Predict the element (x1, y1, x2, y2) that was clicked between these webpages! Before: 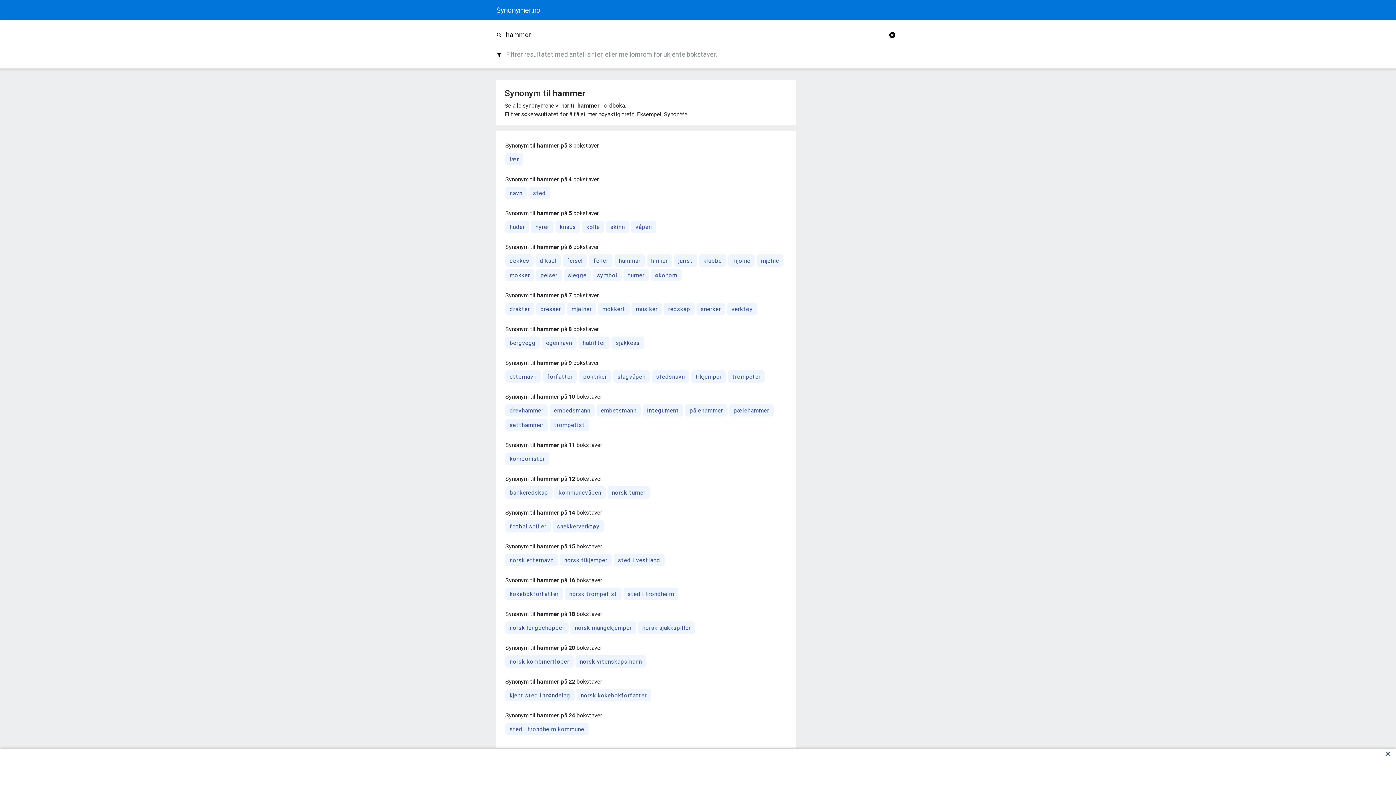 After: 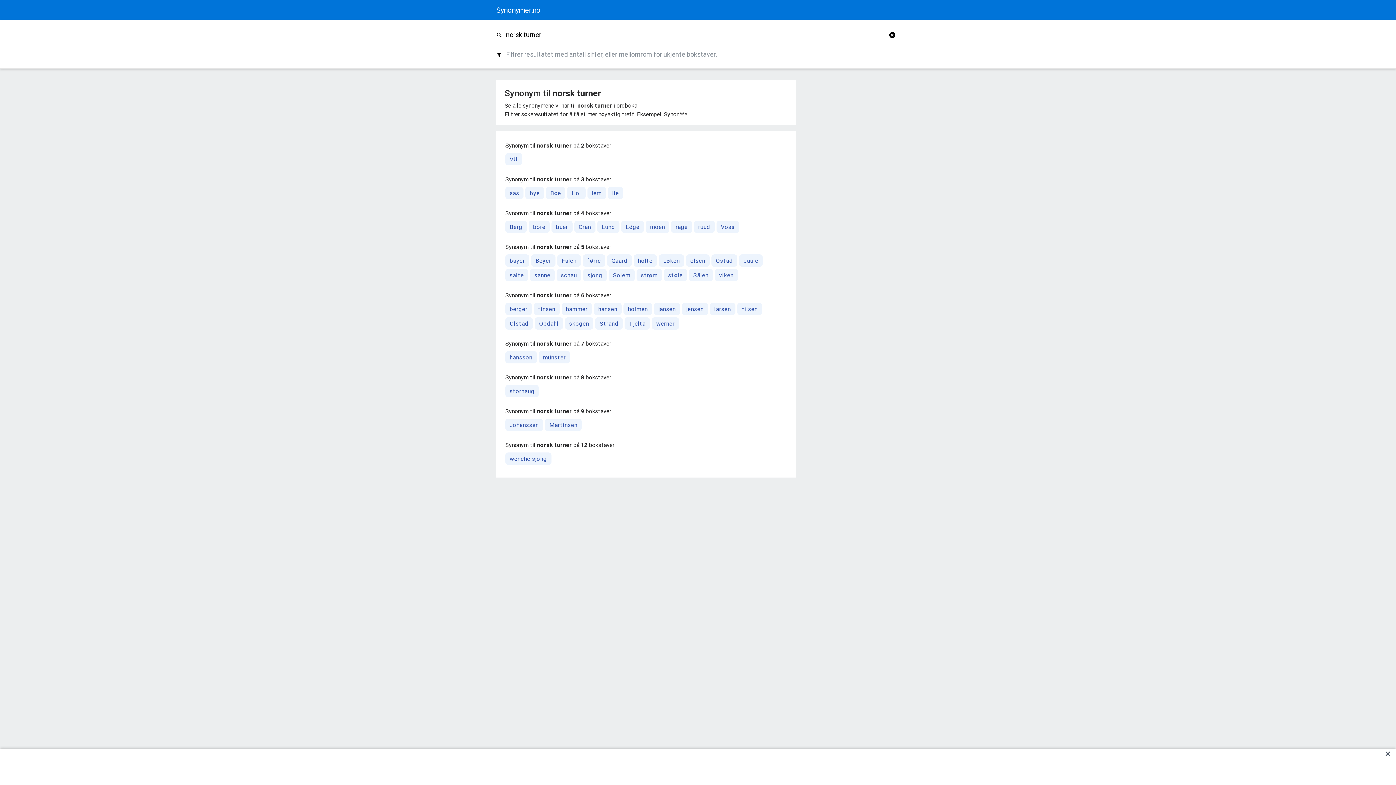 Action: label: norsk turner bbox: (607, 486, 650, 499)